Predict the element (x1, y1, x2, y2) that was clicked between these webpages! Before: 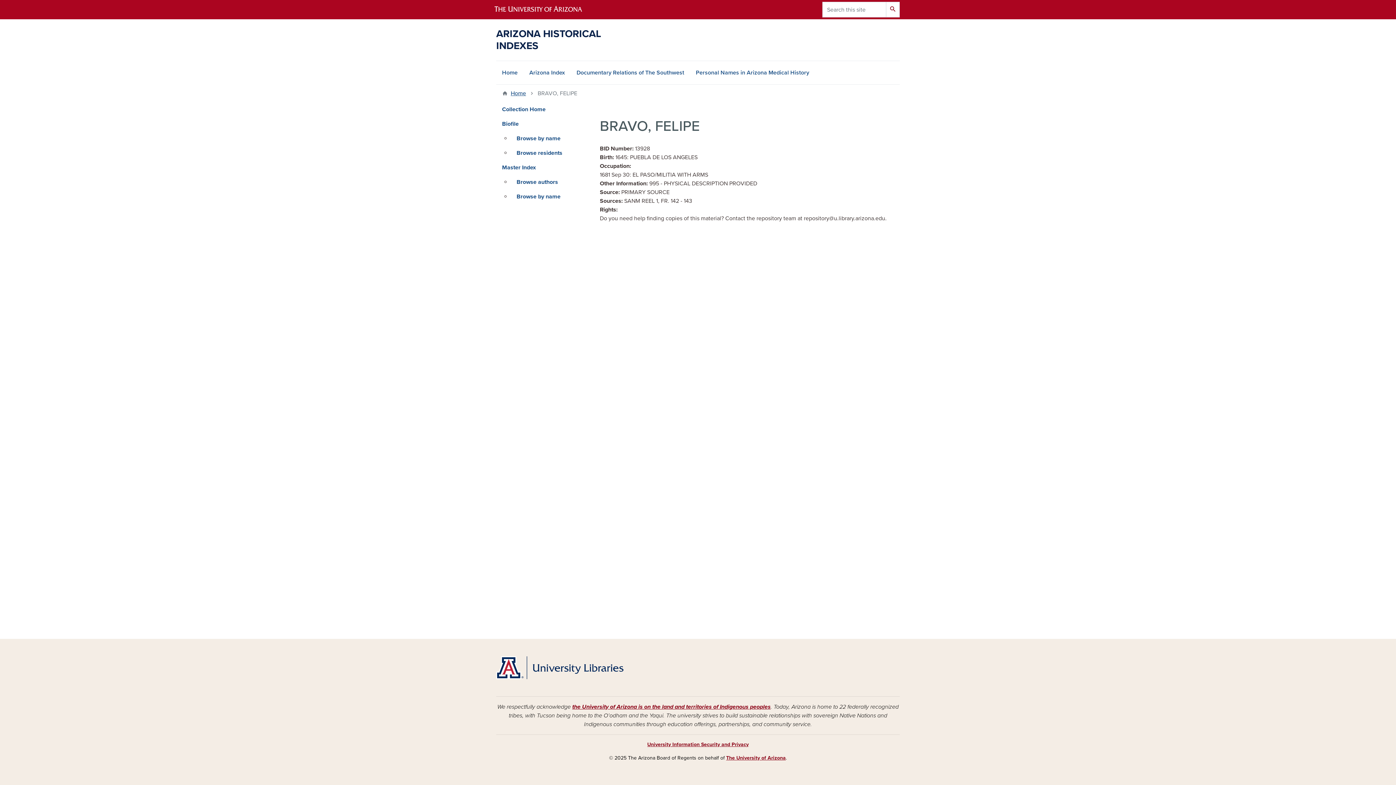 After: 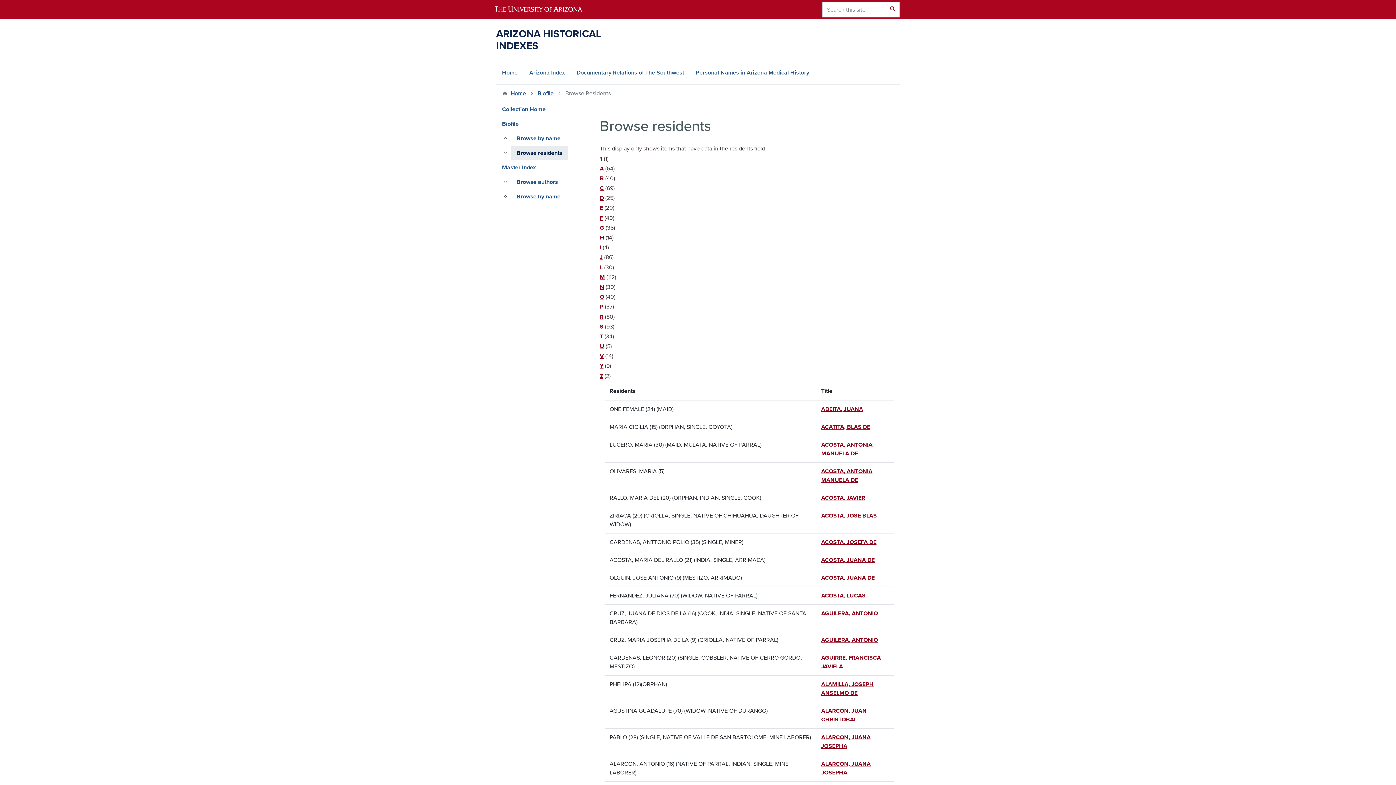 Action: bbox: (510, 145, 568, 160) label: Browse residents